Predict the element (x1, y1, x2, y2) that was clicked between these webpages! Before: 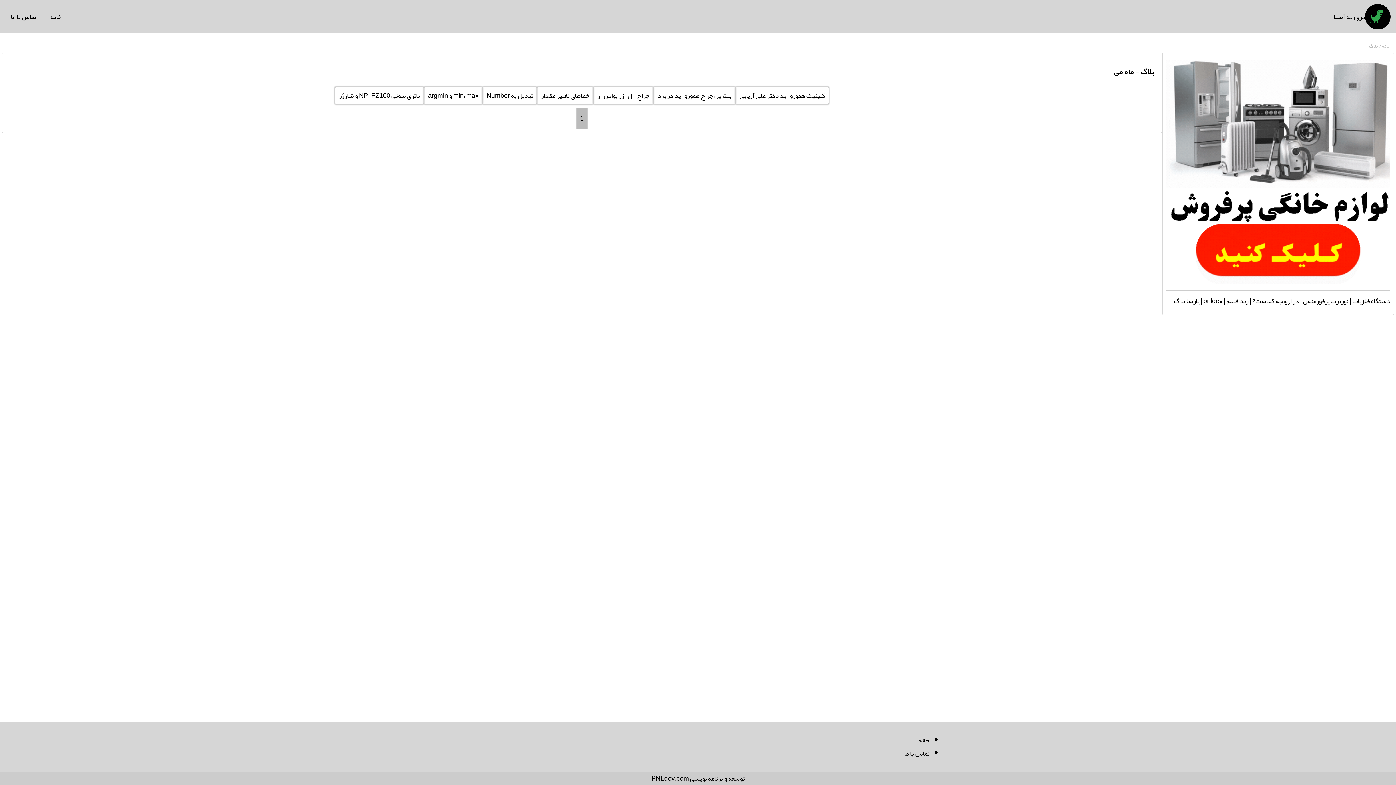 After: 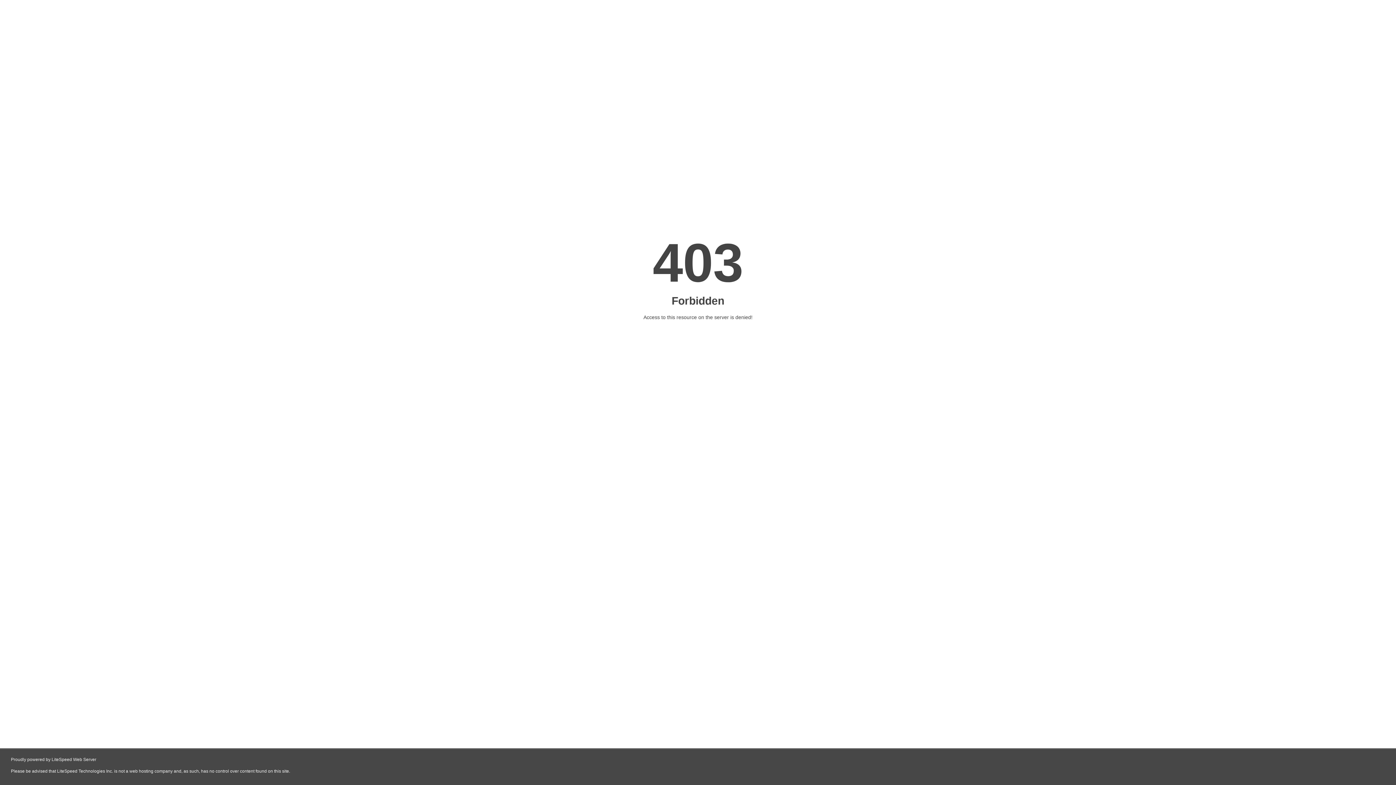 Action: bbox: (1174, 294, 1199, 307) label: پارسا بلاگ